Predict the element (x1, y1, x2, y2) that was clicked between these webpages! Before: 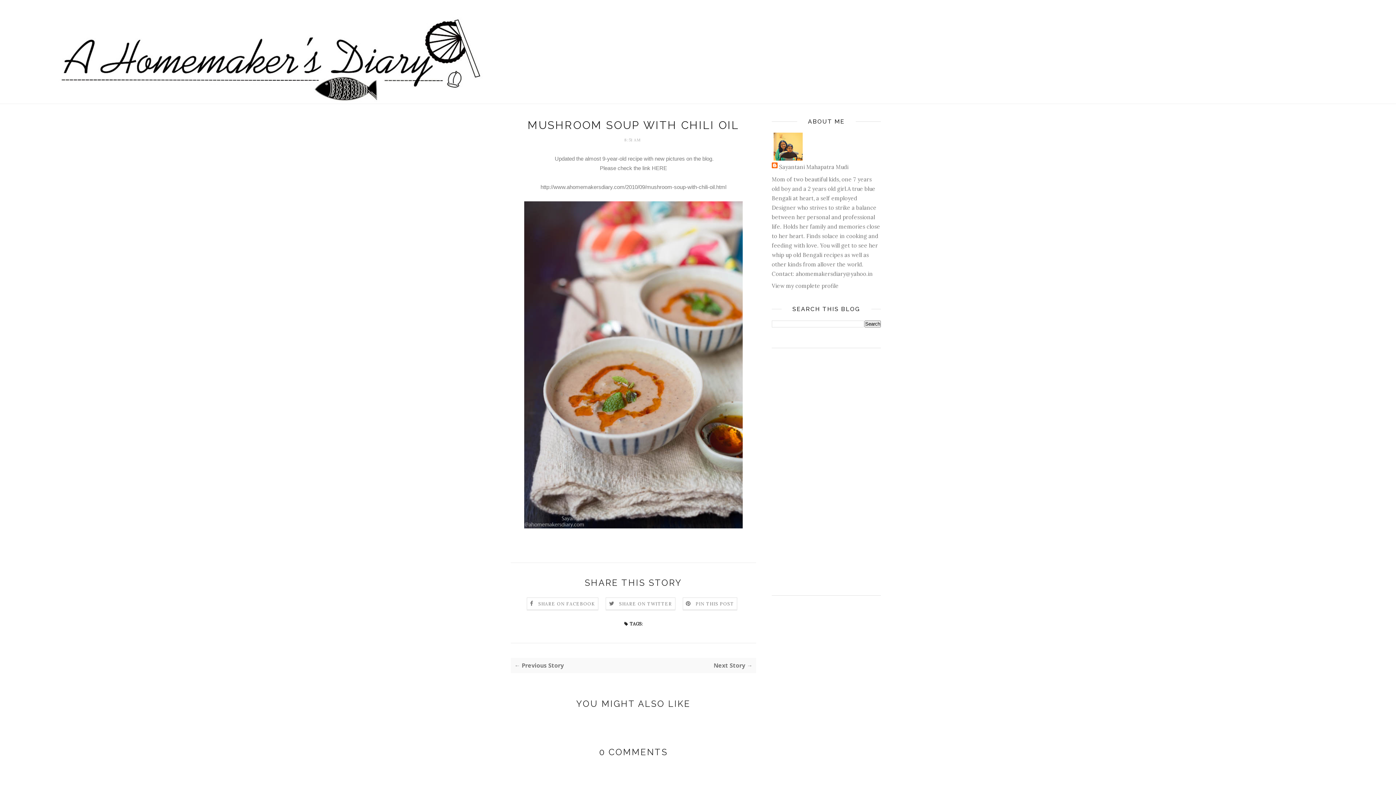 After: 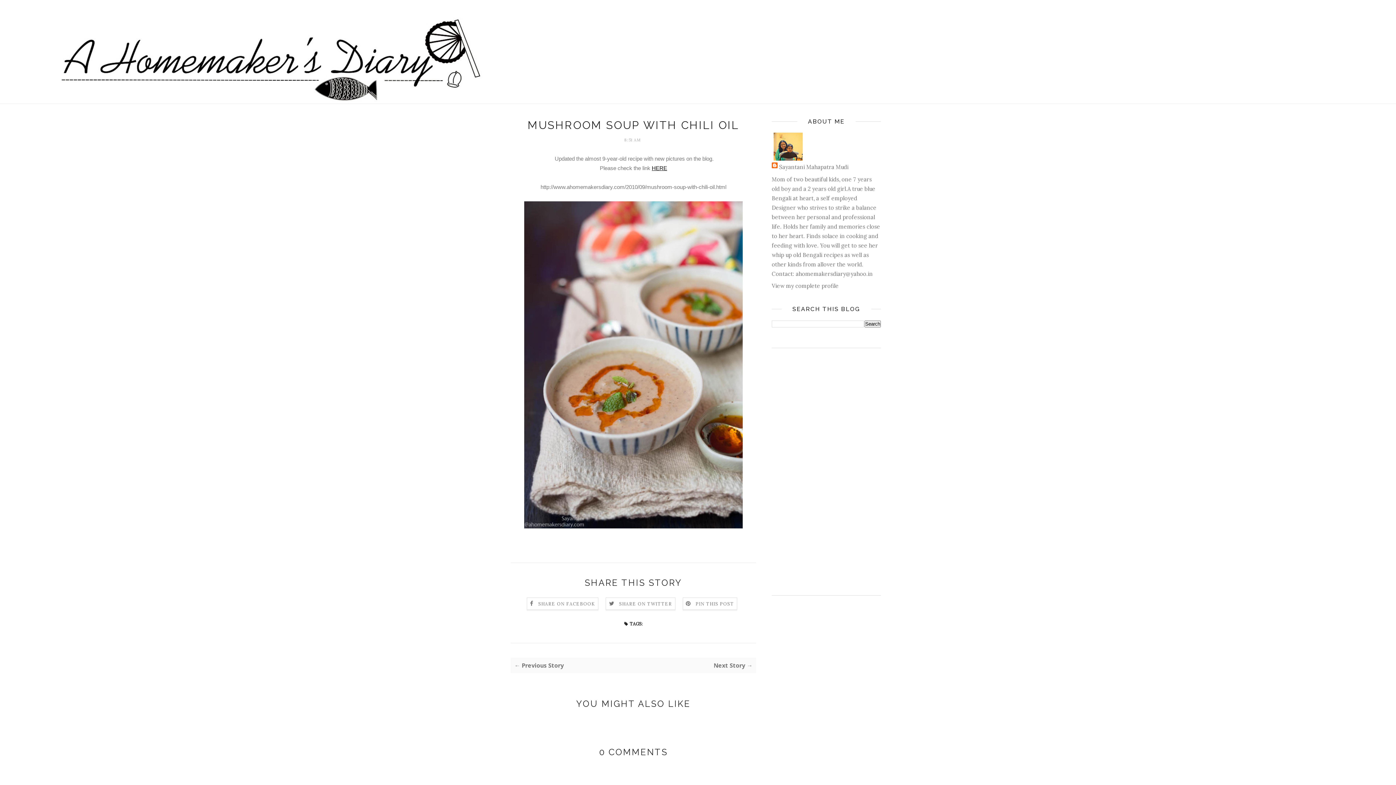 Action: bbox: (652, 165, 667, 171) label: HERE